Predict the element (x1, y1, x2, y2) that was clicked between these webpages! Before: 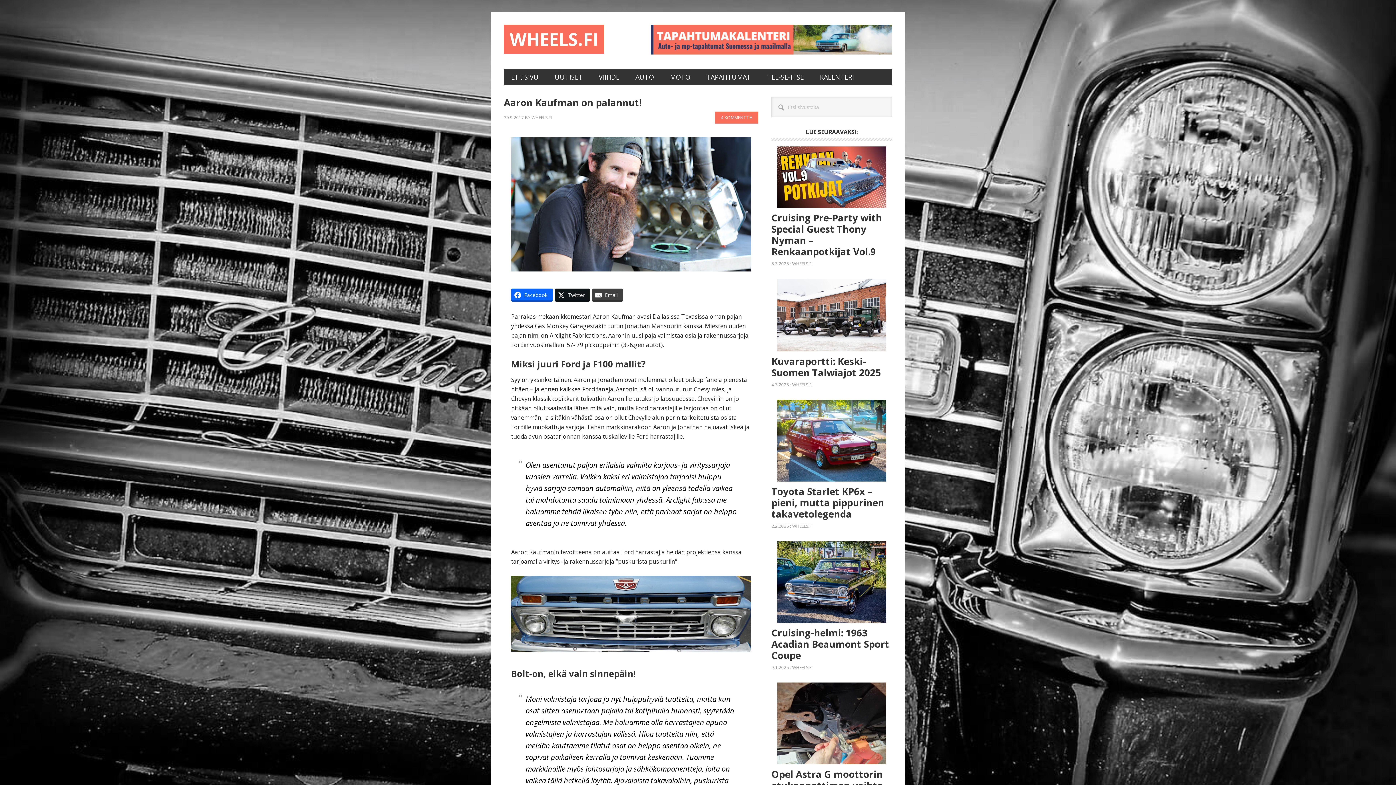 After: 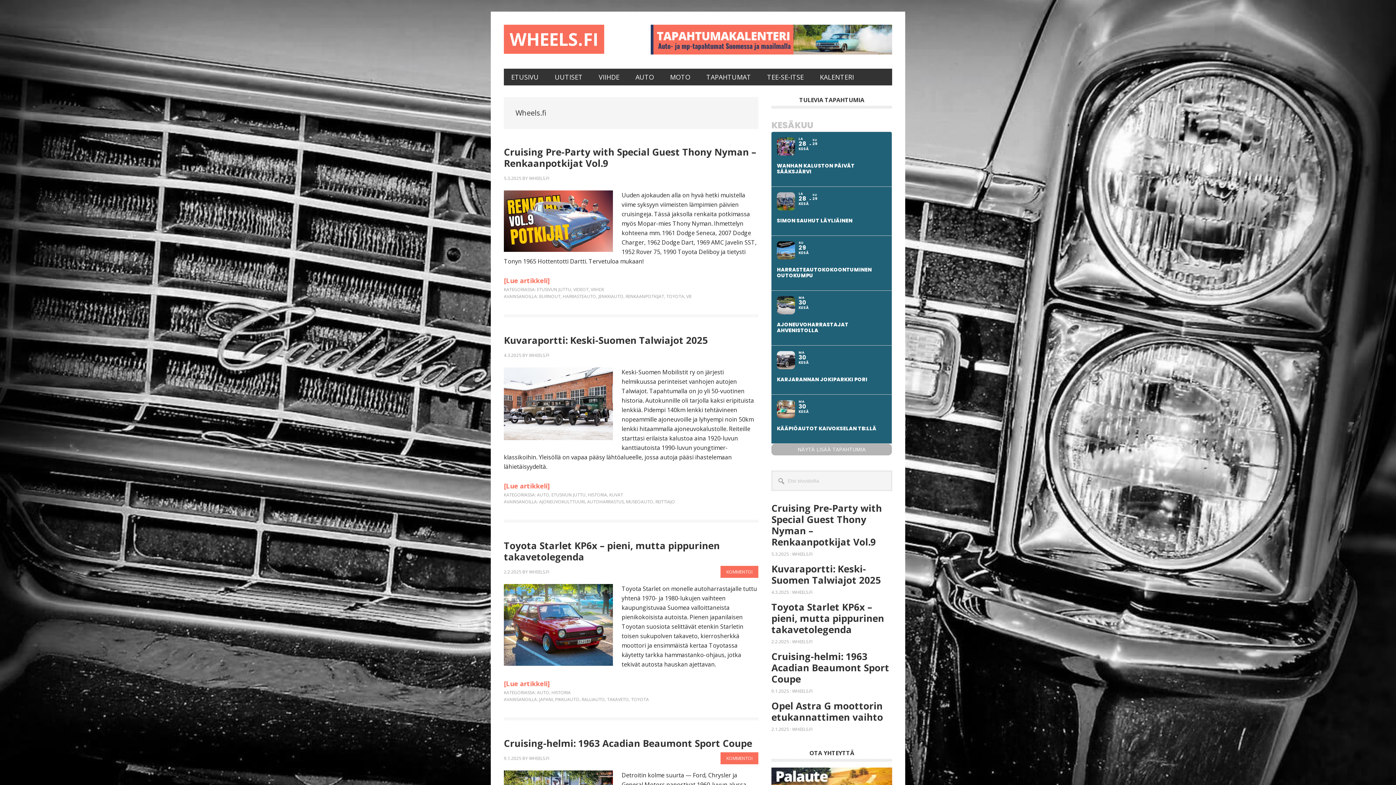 Action: bbox: (531, 114, 552, 120) label: WHEELS.FI